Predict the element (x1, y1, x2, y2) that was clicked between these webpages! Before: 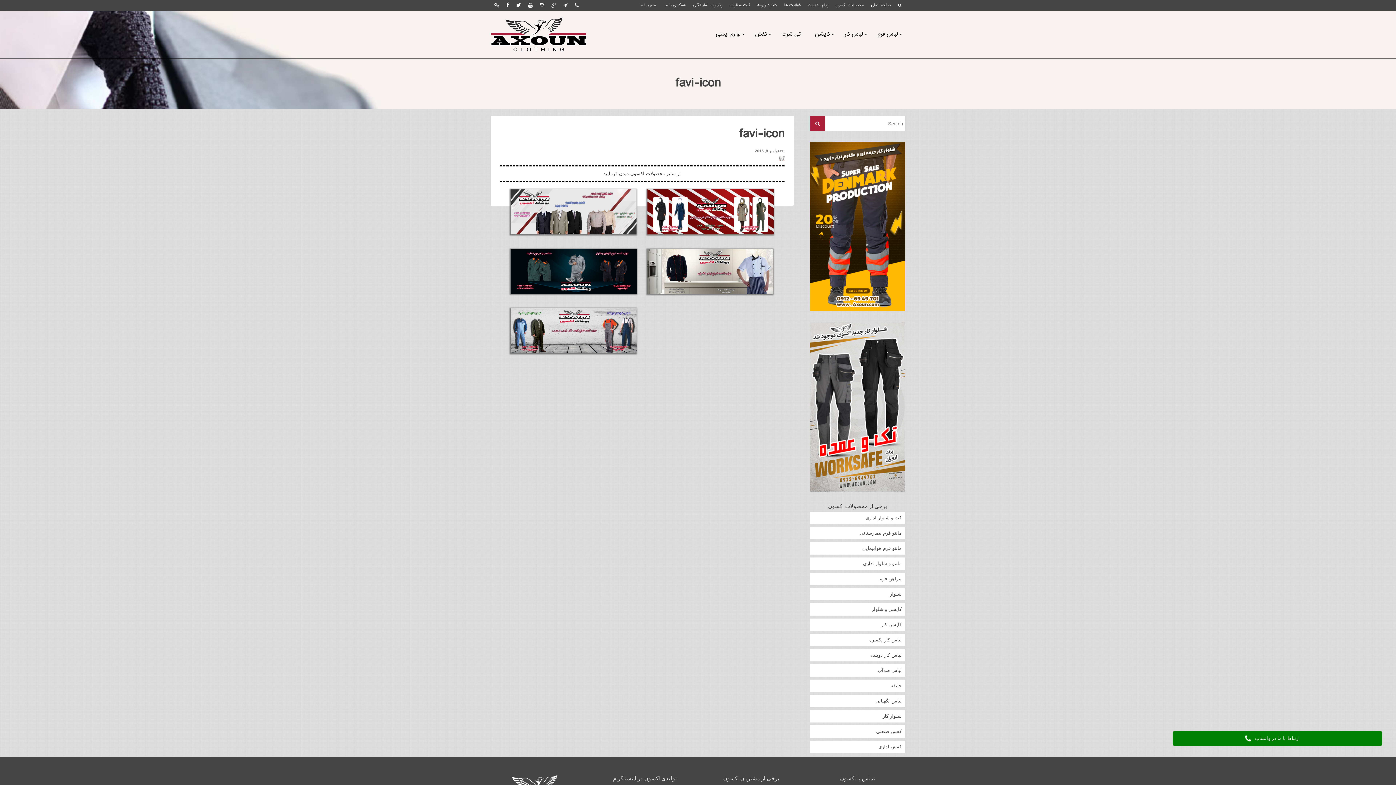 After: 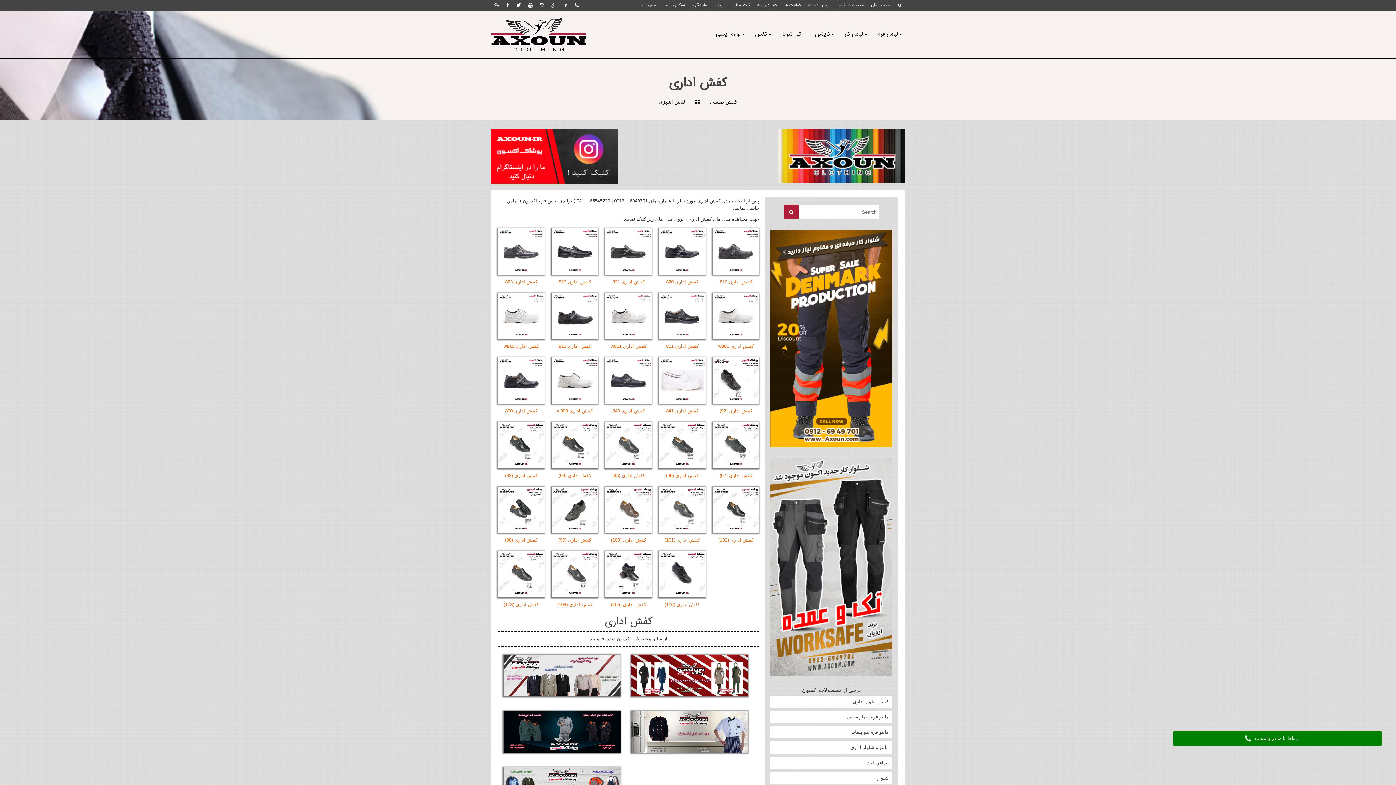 Action: label: کفش اداری bbox: (810, 740, 905, 753)